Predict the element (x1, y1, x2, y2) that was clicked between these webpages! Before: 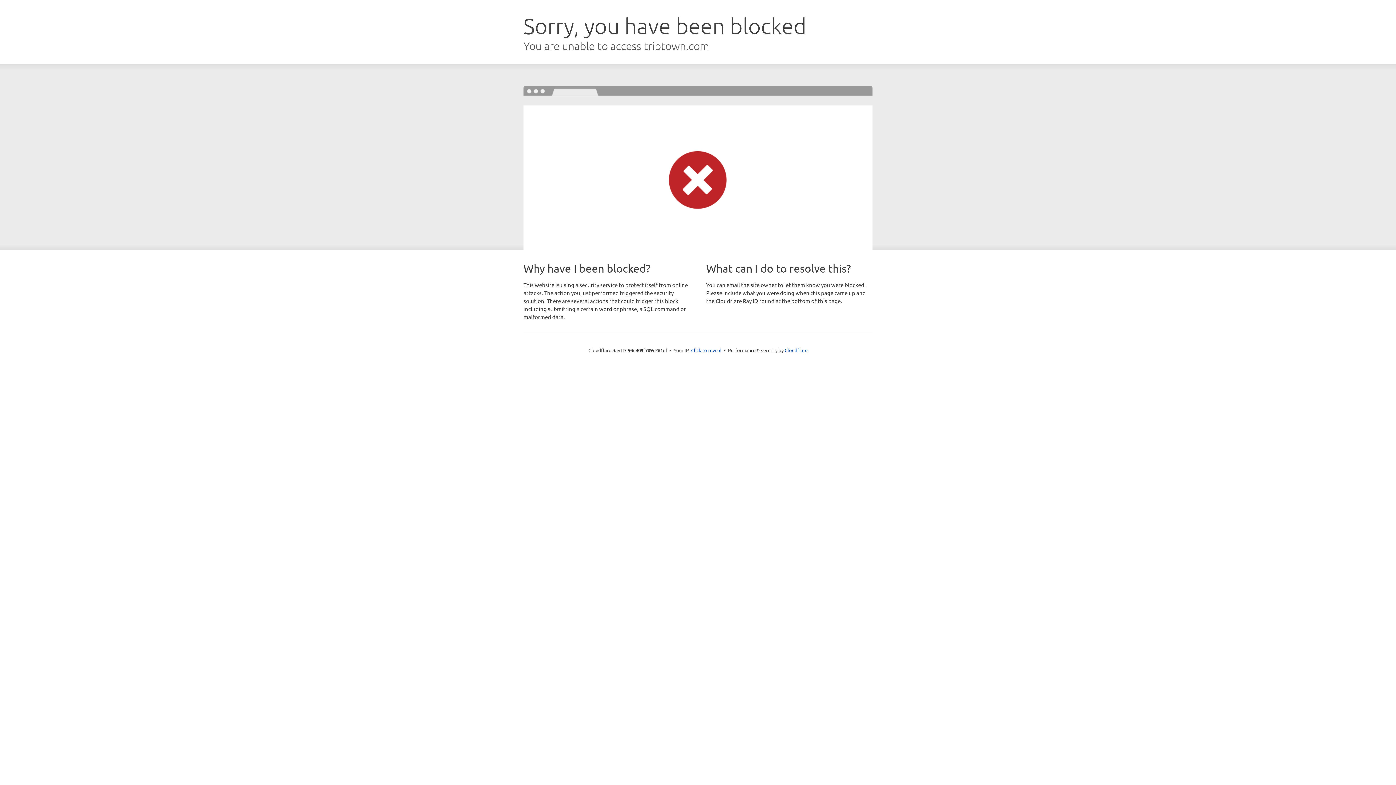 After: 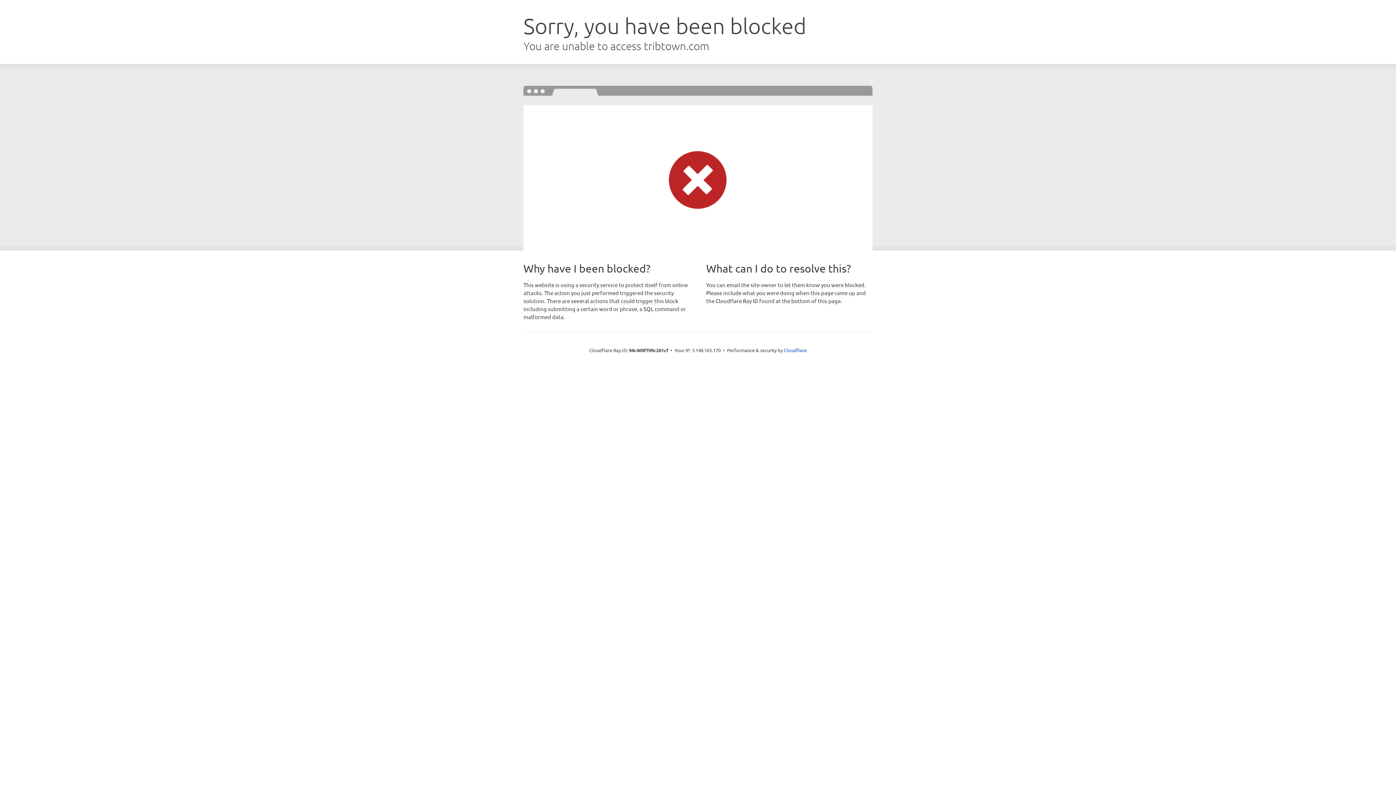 Action: bbox: (691, 346, 721, 353) label: Click to reveal